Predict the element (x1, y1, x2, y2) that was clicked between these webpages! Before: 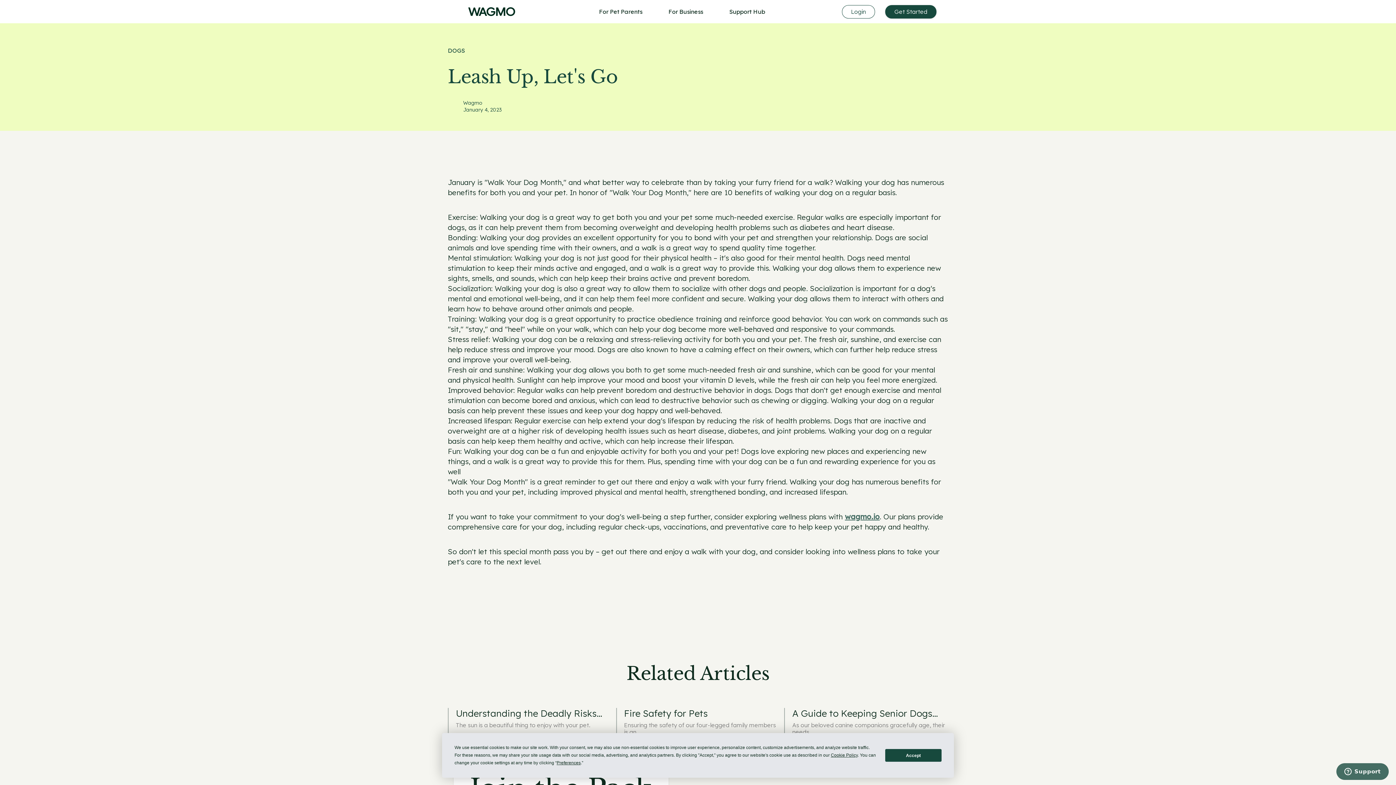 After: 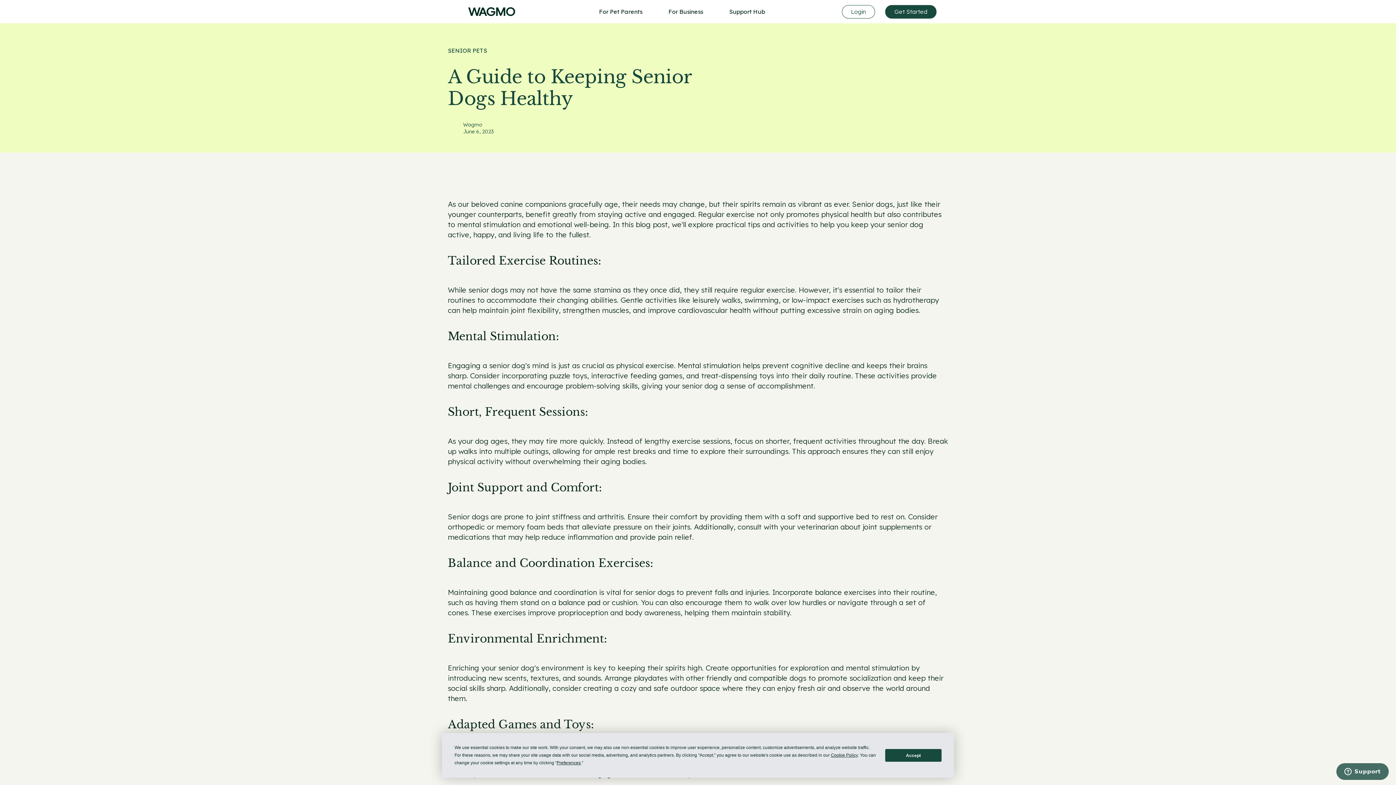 Action: label: A Guide to Keeping Senior Dogs...

As our beloved canine companions gracefully age, their needs... bbox: (792, 708, 948, 744)